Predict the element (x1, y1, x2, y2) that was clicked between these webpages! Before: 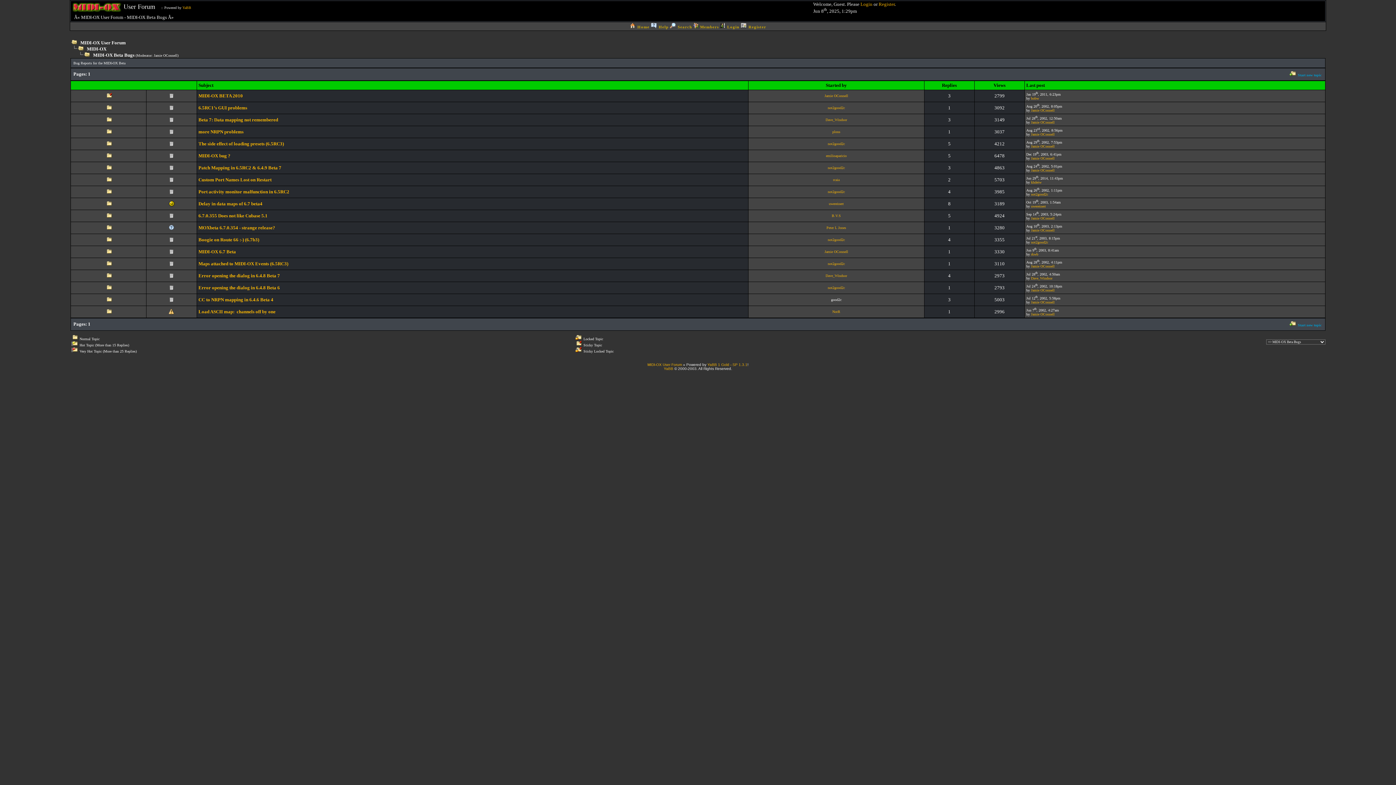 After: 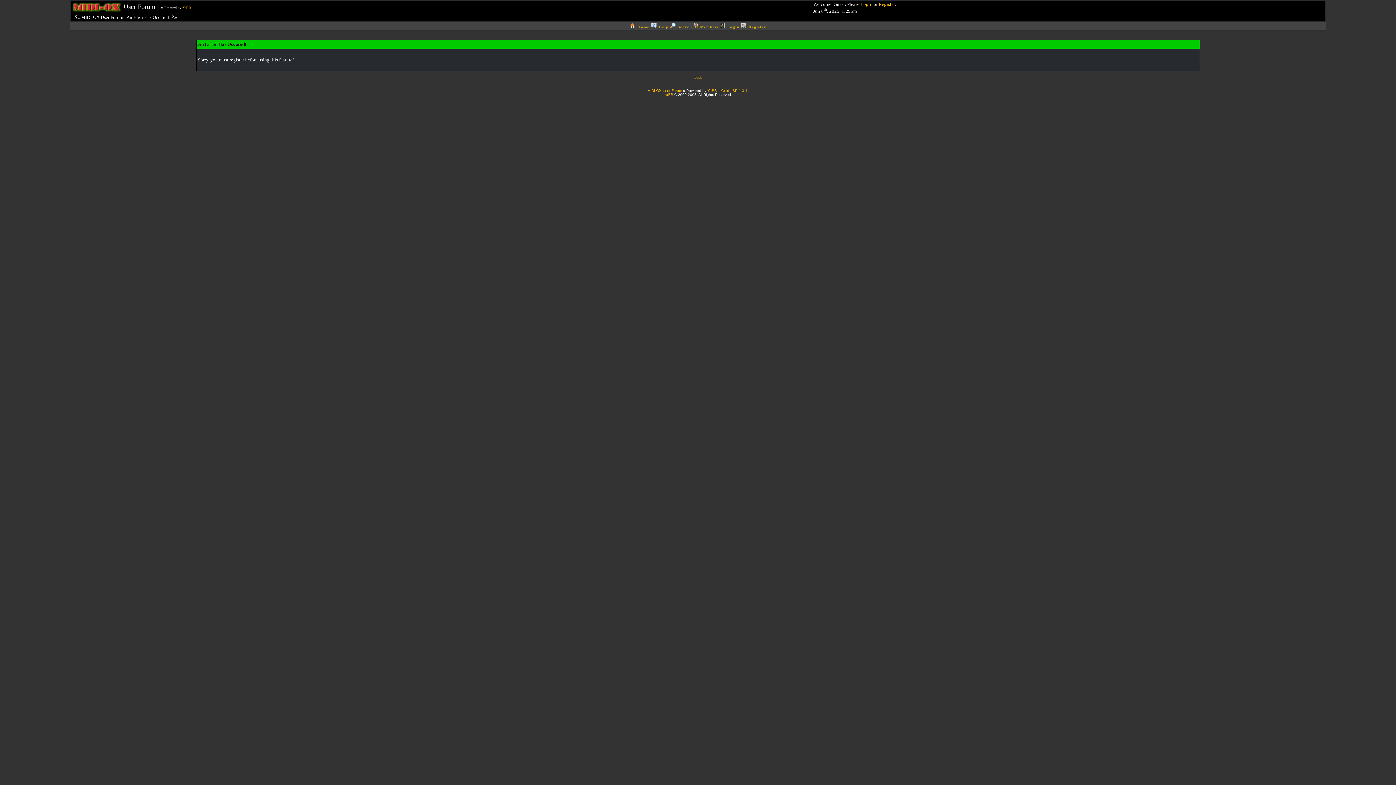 Action: bbox: (153, 53, 177, 57) label: Jamie OConnell